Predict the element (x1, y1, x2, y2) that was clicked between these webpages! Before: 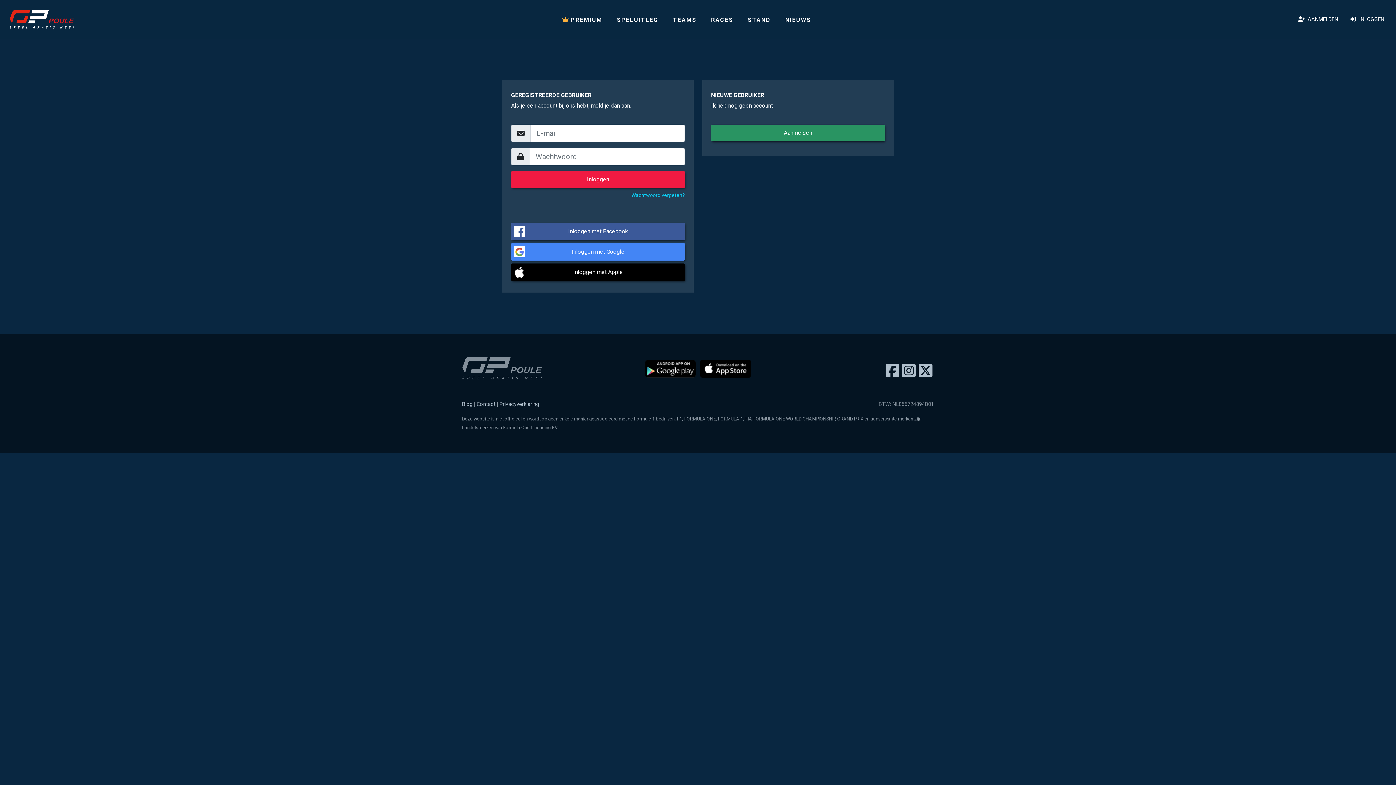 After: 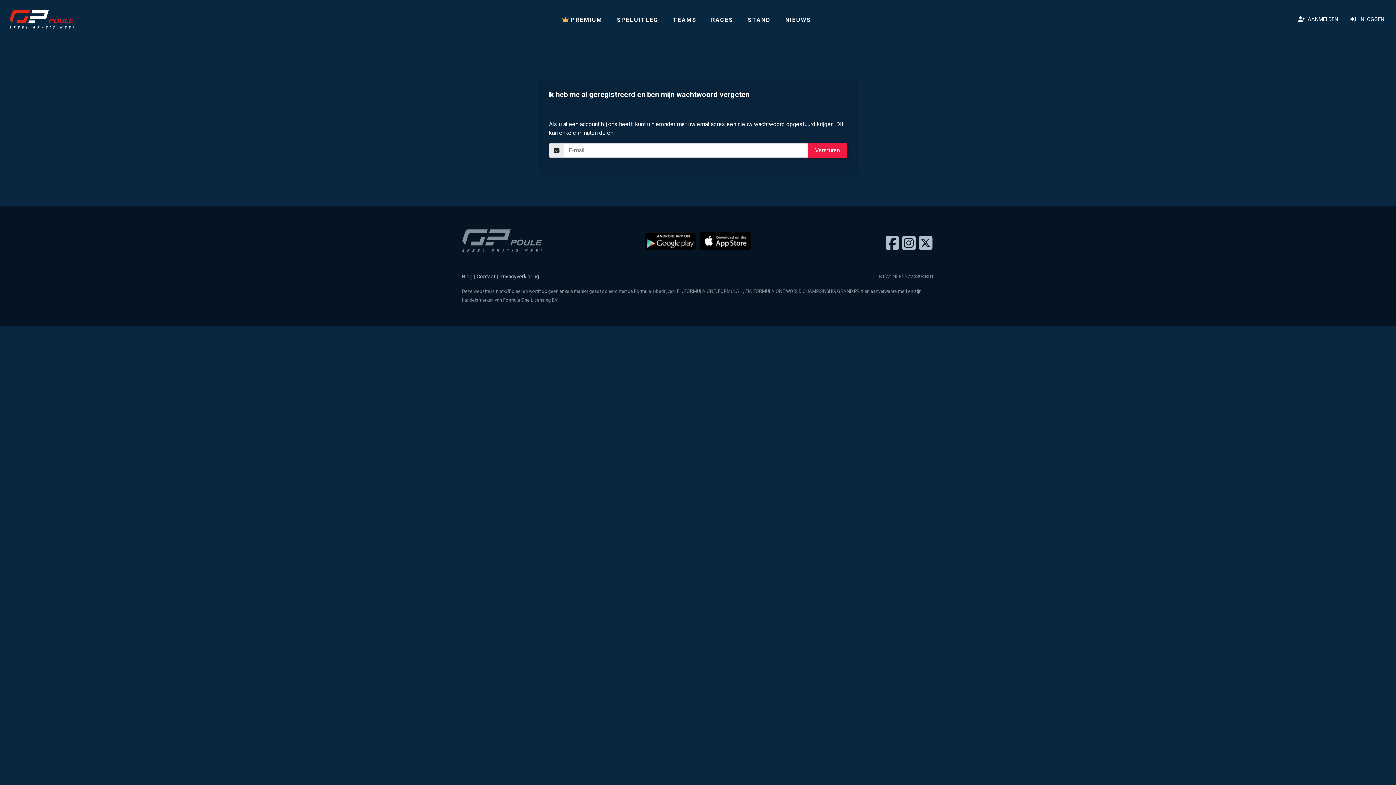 Action: bbox: (631, 191, 685, 198) label: Wachtwoord vergeten?